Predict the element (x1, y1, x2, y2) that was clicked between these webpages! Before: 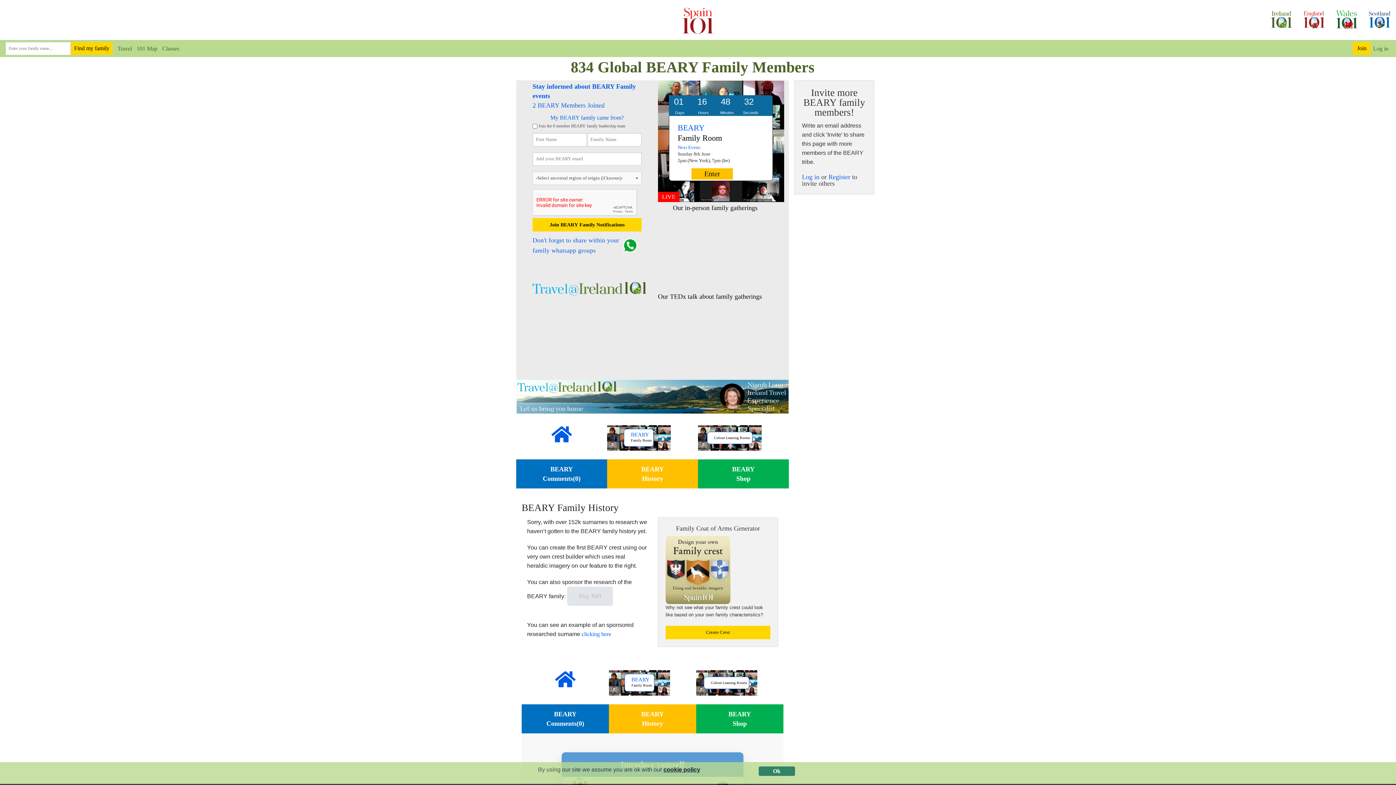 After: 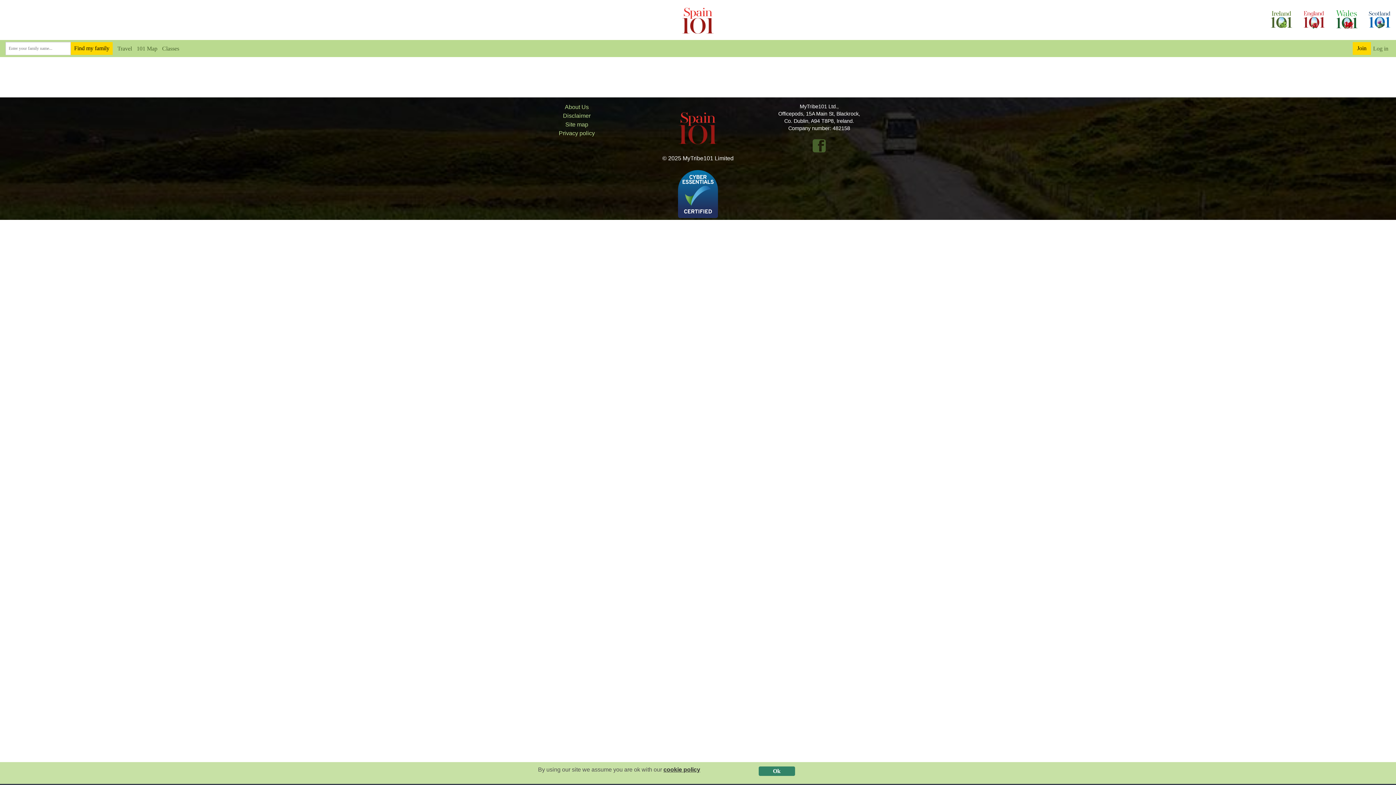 Action: label: Classes bbox: (157, 45, 179, 51)